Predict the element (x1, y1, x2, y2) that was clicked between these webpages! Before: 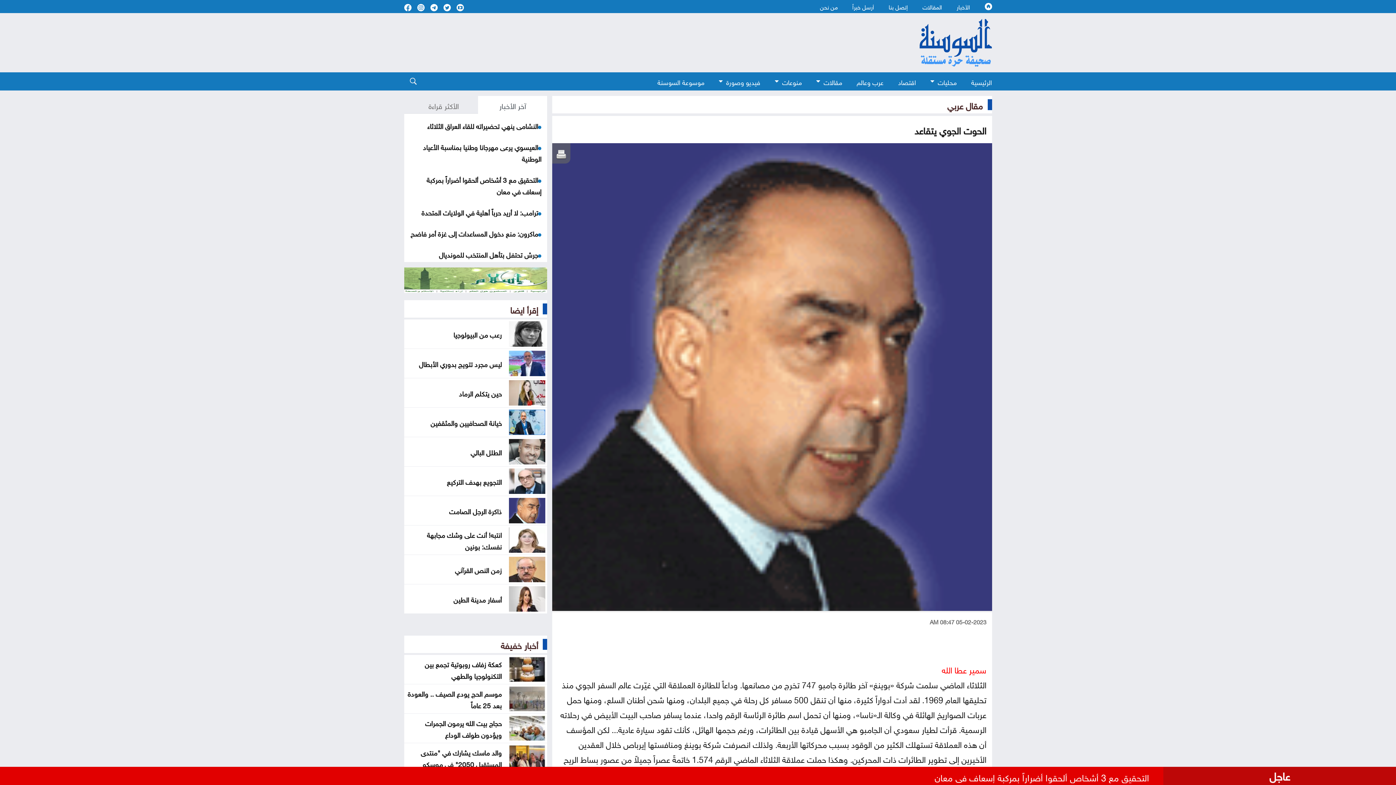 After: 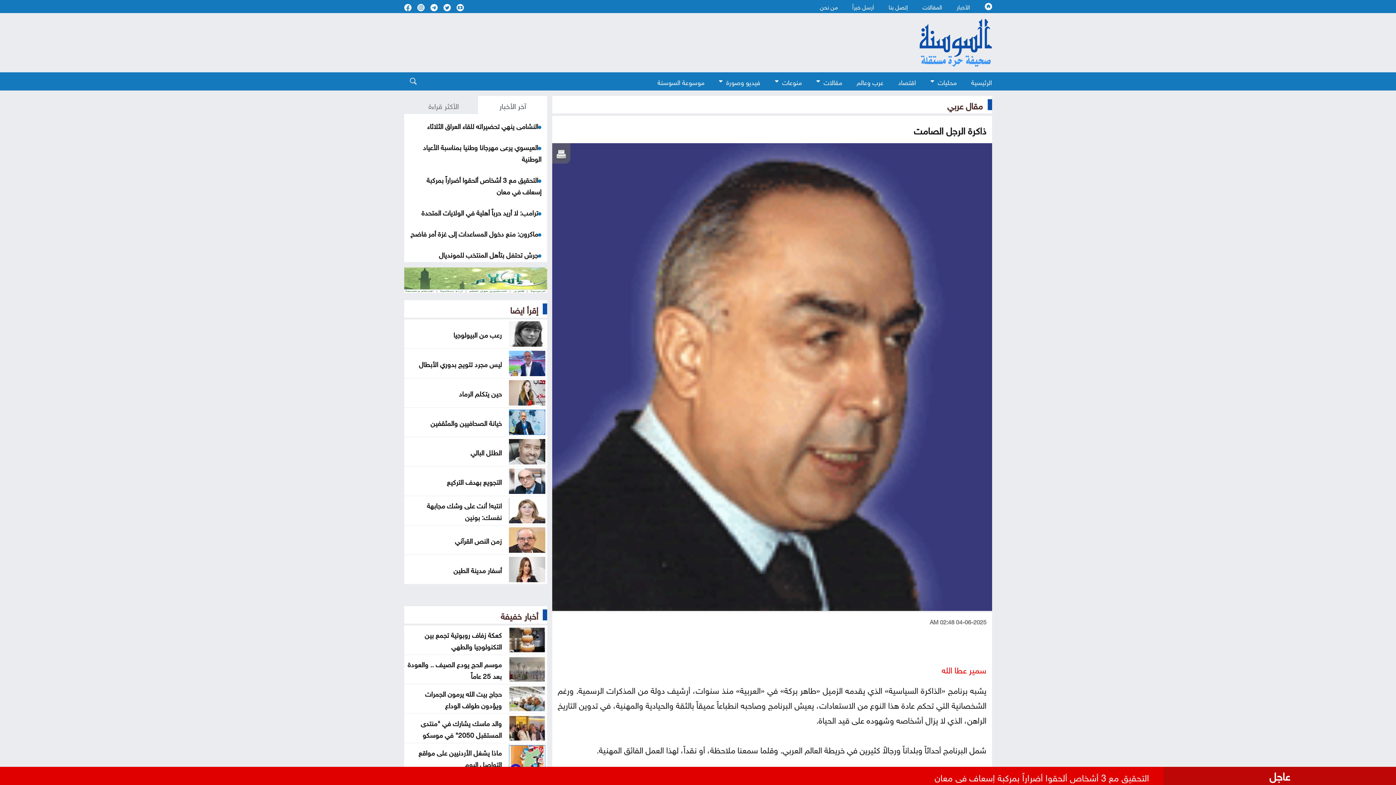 Action: bbox: (449, 505, 501, 516) label: ذاكرة الرجل الصامت